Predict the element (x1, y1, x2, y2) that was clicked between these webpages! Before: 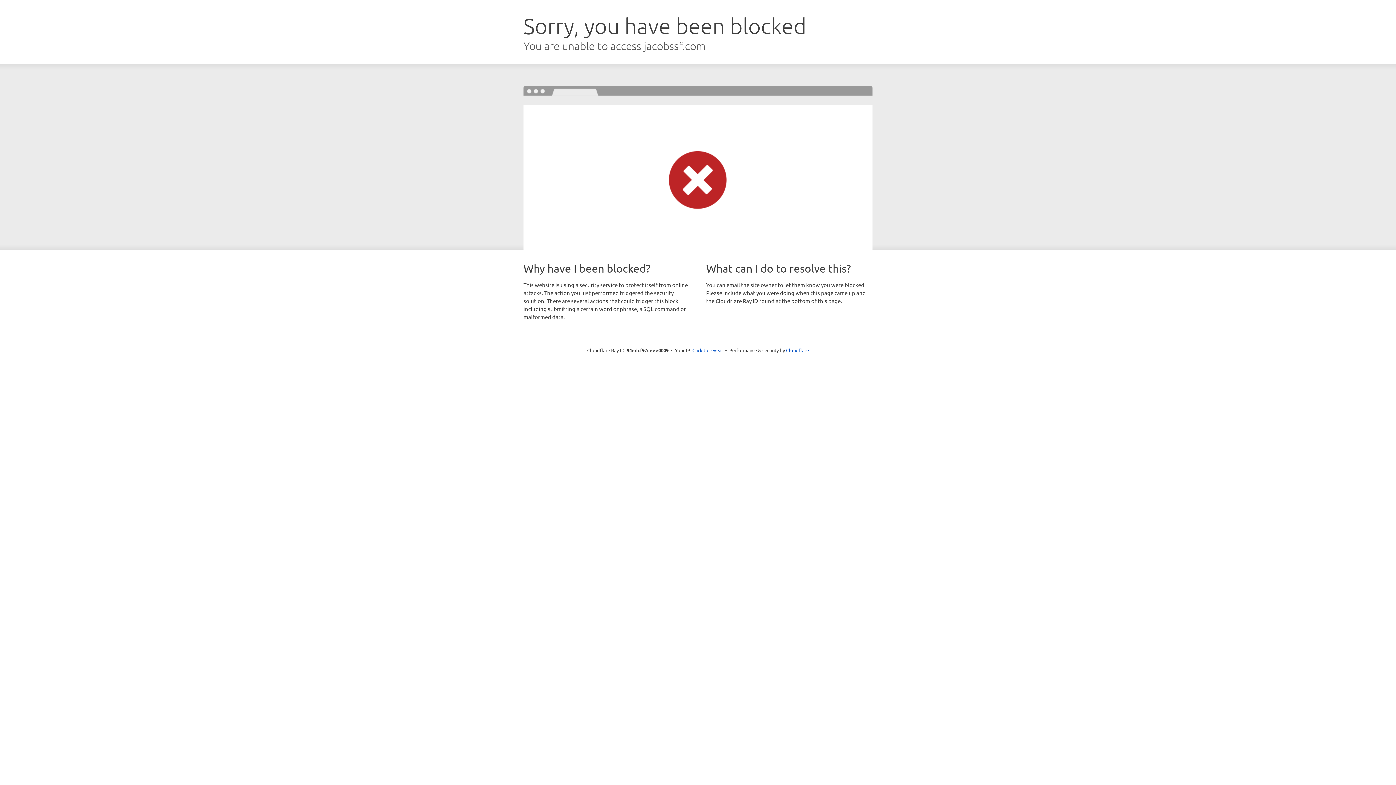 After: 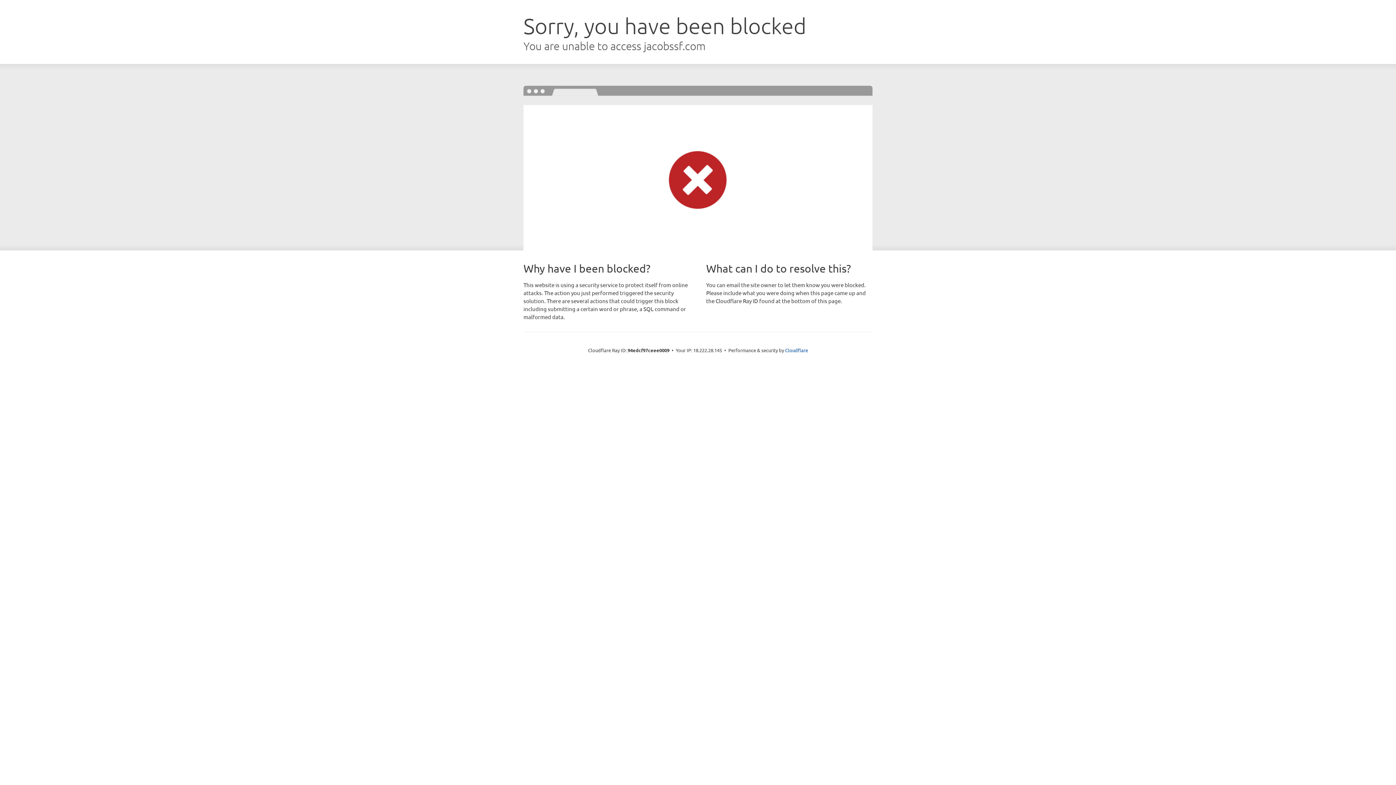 Action: bbox: (692, 346, 723, 353) label: Click to reveal